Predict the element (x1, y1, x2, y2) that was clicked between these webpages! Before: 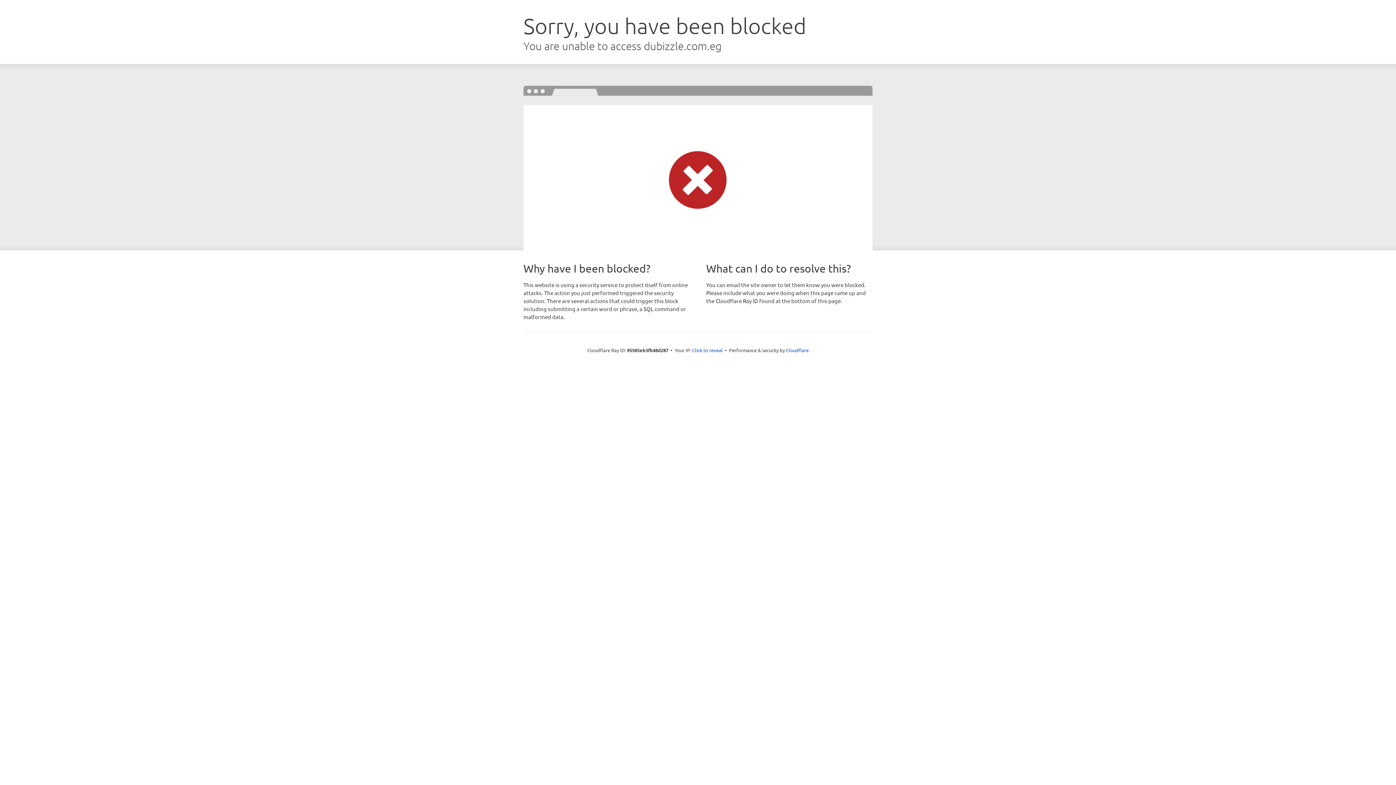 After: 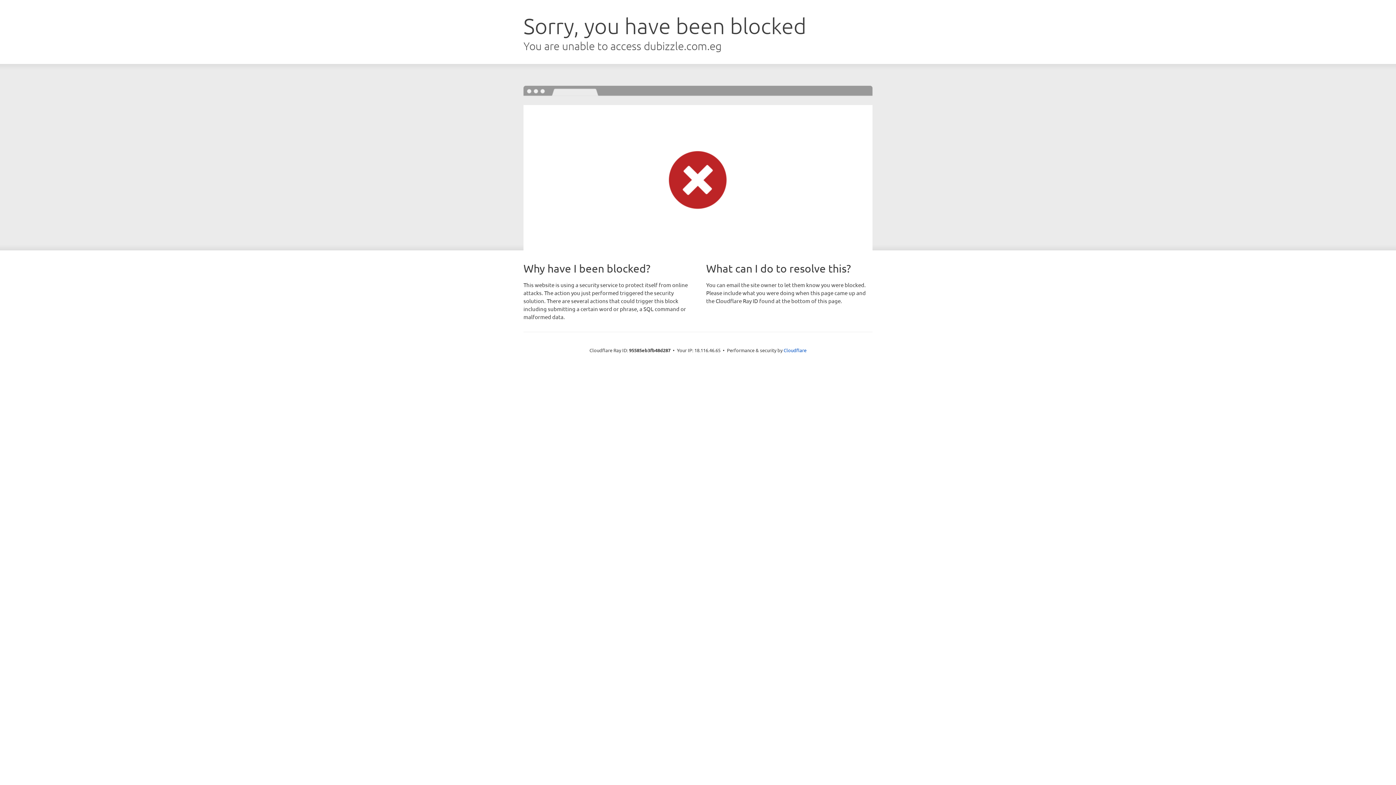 Action: label: Click to reveal bbox: (692, 346, 722, 353)